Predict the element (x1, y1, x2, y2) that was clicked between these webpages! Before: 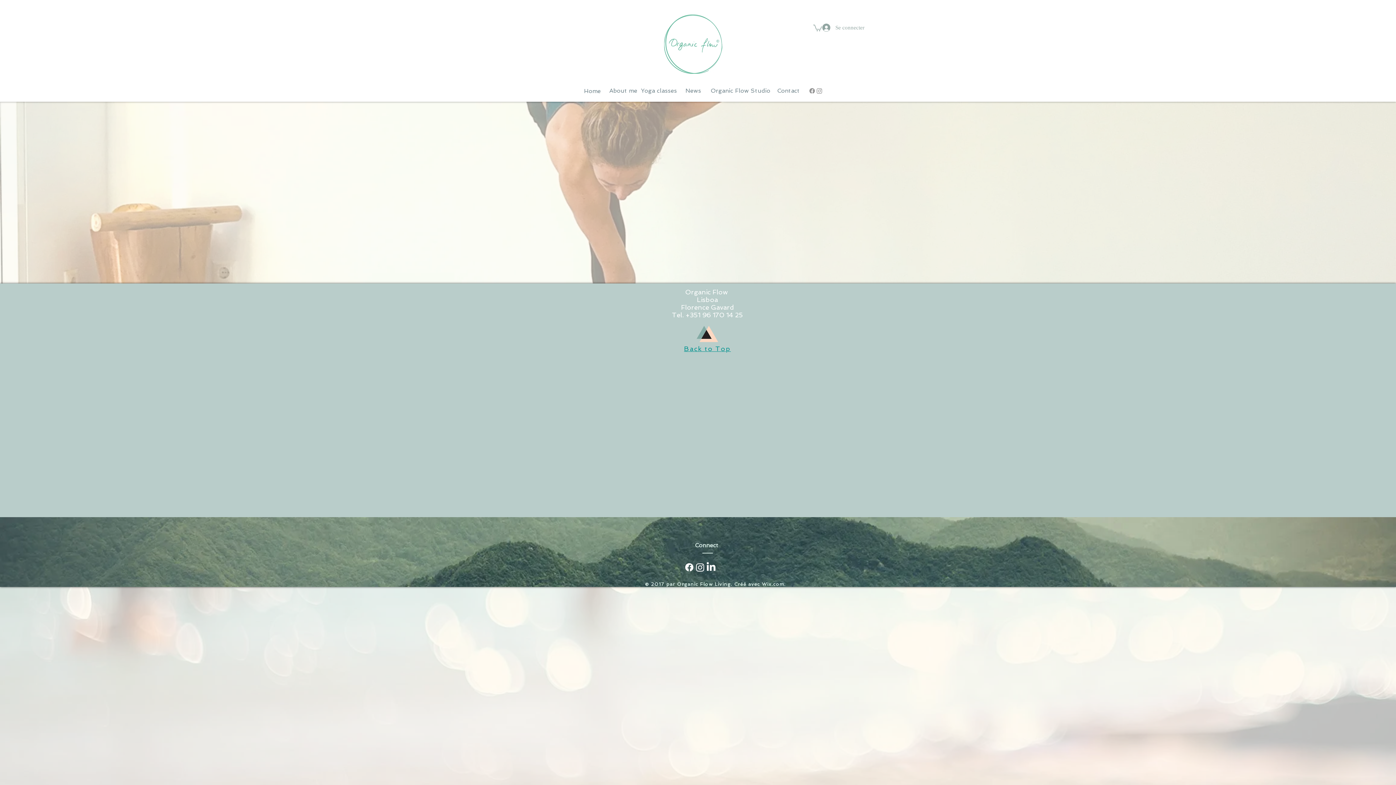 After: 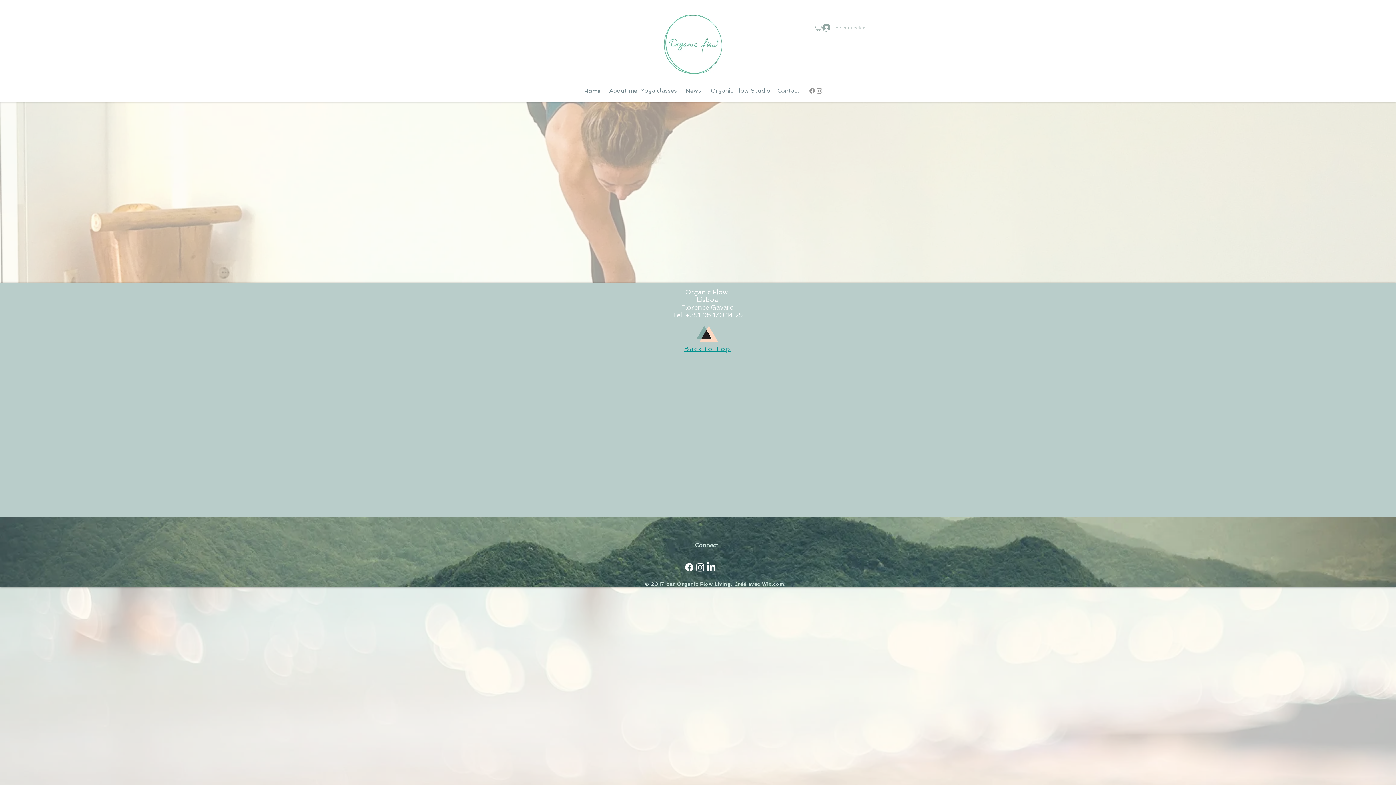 Action: label: Se connecter bbox: (817, 21, 861, 33)